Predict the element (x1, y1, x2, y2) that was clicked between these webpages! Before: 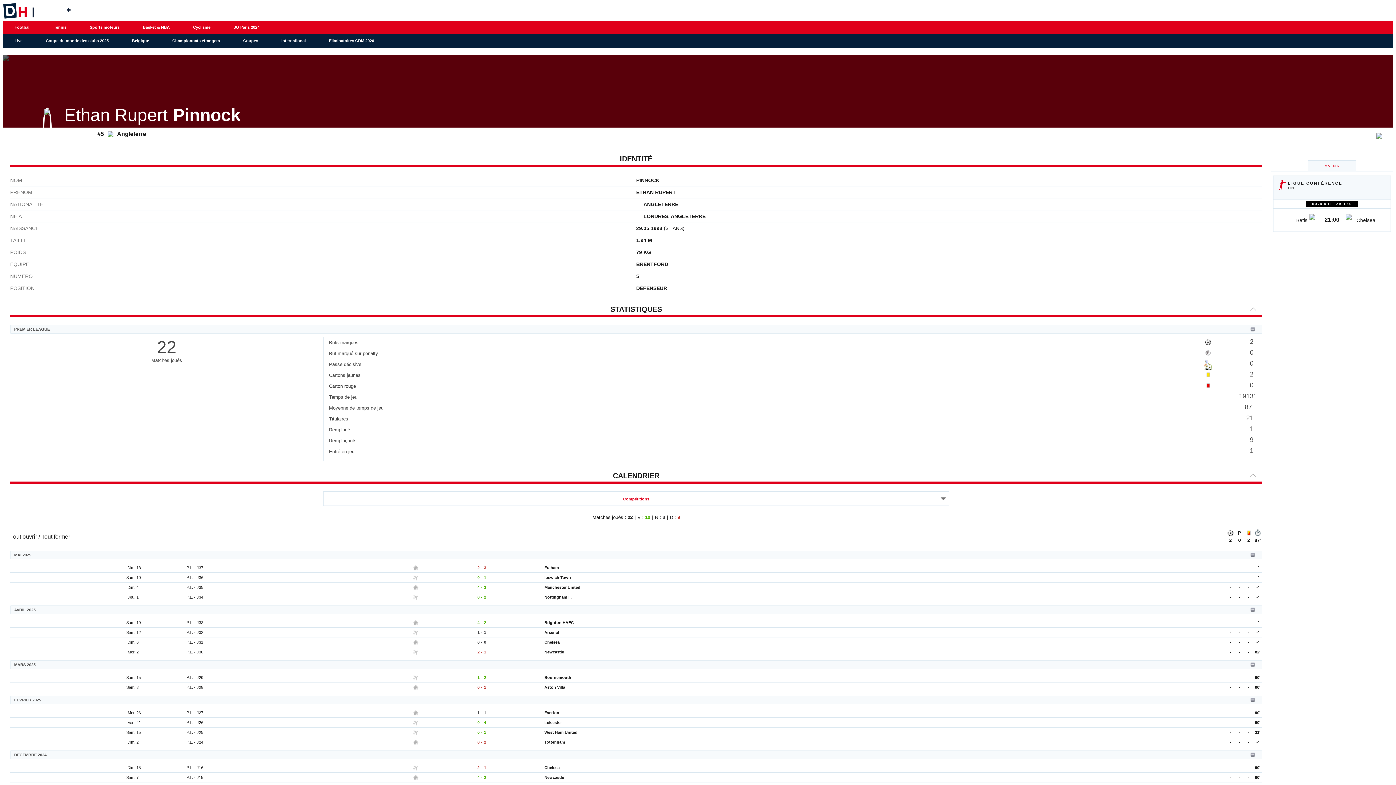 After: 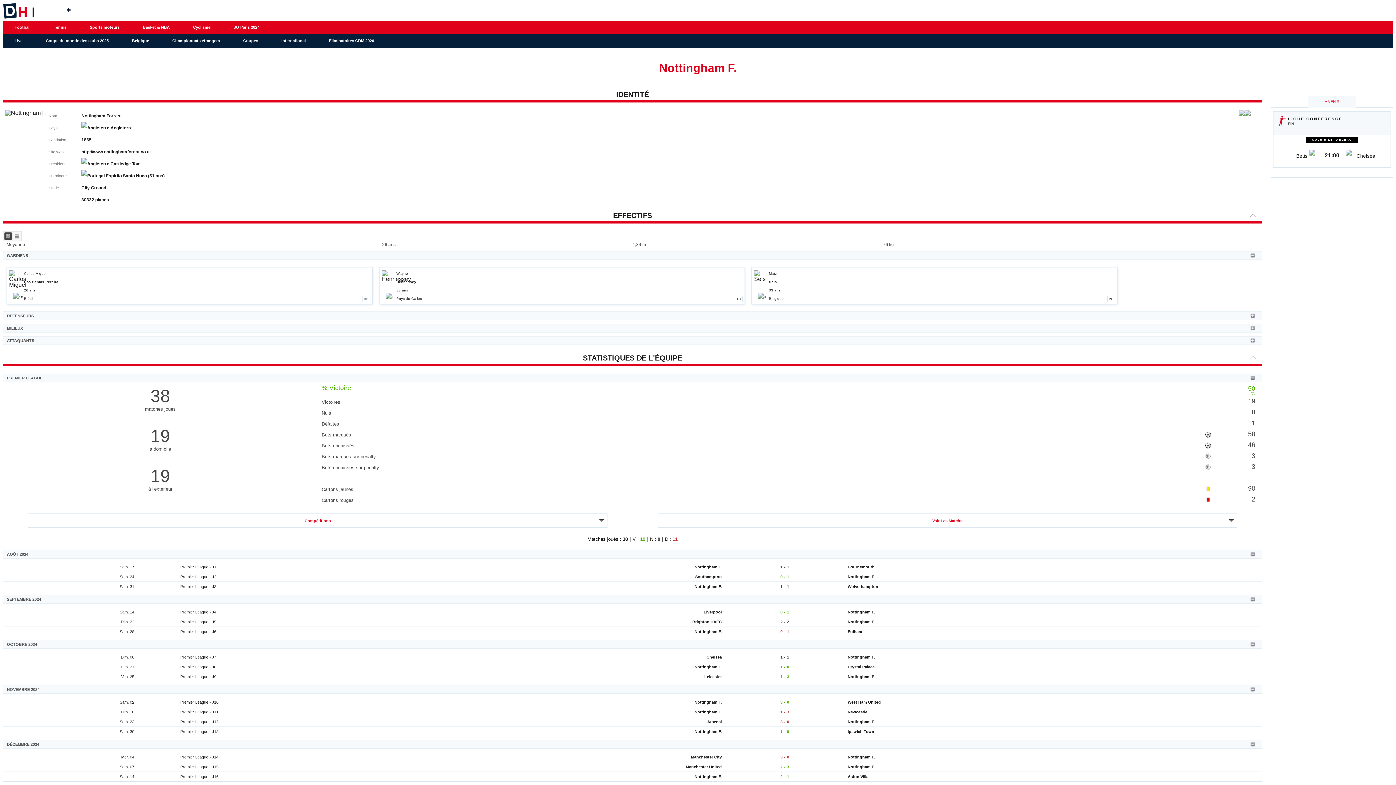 Action: label: Nottingham F. bbox: (544, 593, 732, 601)